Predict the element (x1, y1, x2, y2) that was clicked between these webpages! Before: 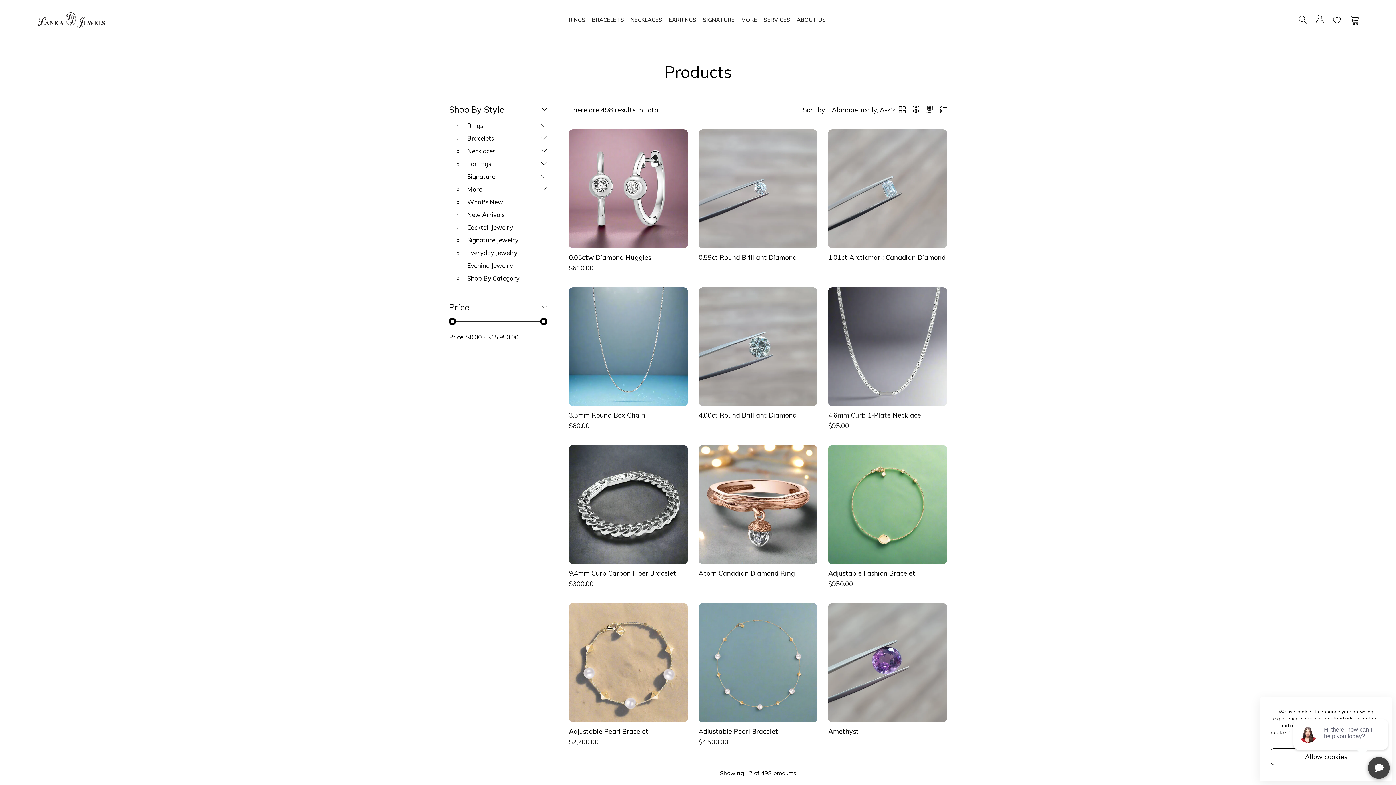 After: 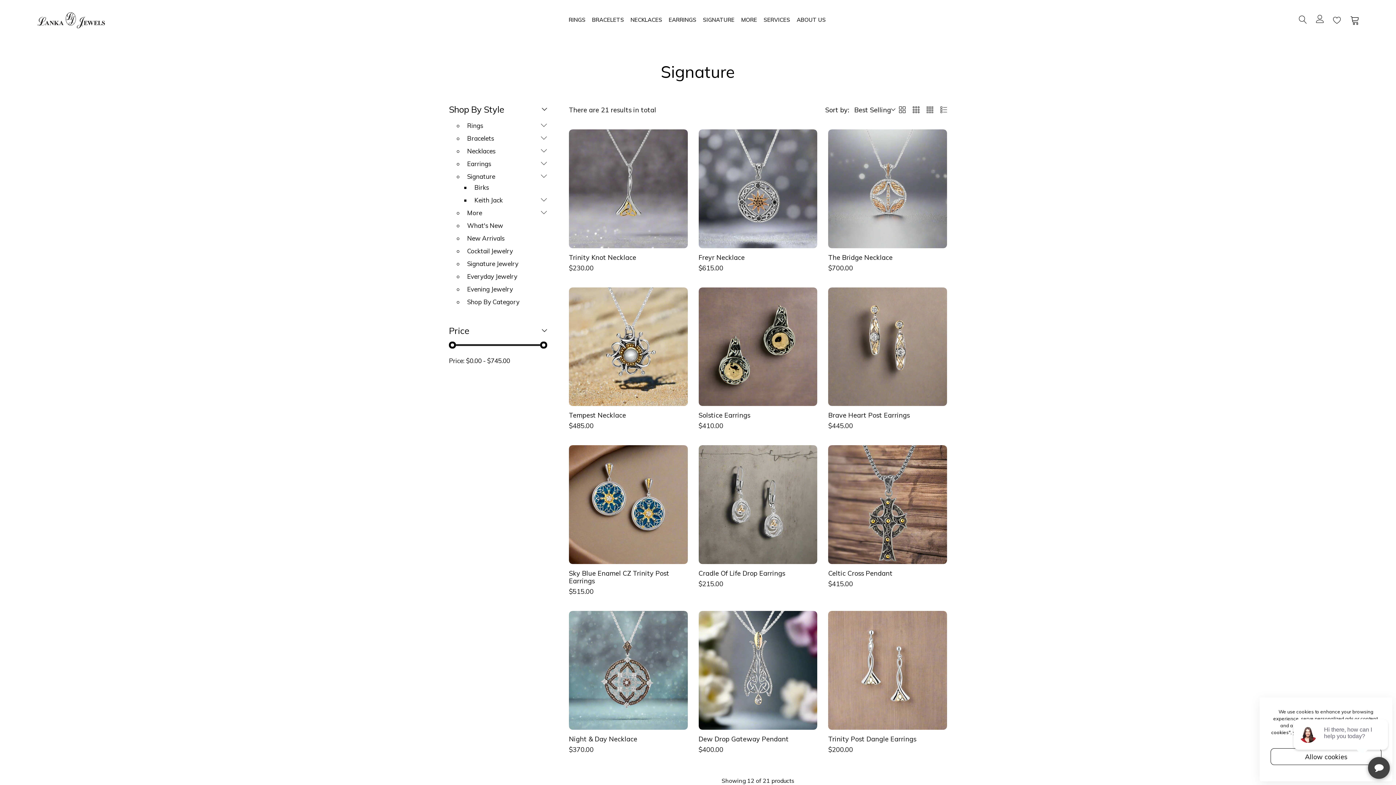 Action: bbox: (700, 14, 737, 25) label: SIGNATURE